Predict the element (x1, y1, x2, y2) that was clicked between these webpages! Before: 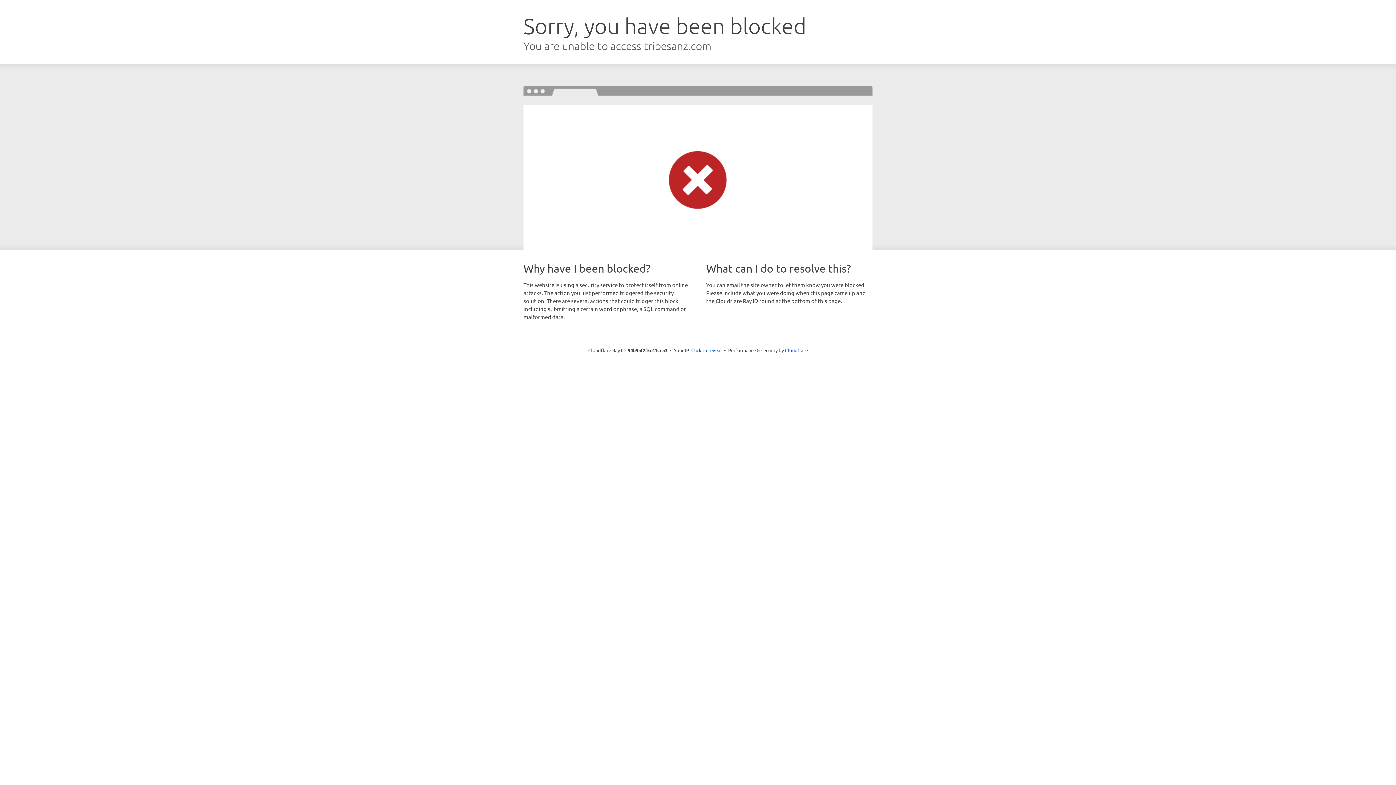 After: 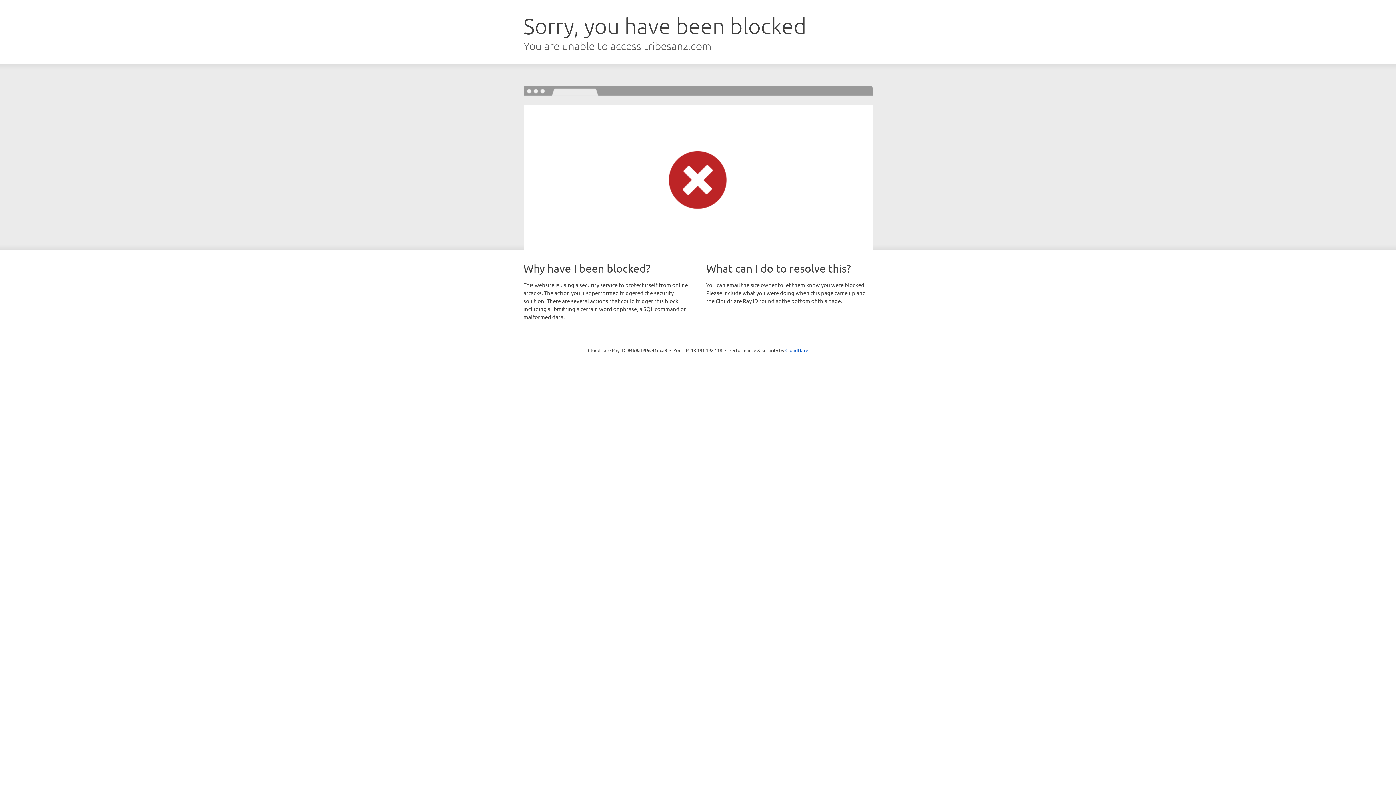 Action: bbox: (691, 346, 722, 353) label: Click to reveal